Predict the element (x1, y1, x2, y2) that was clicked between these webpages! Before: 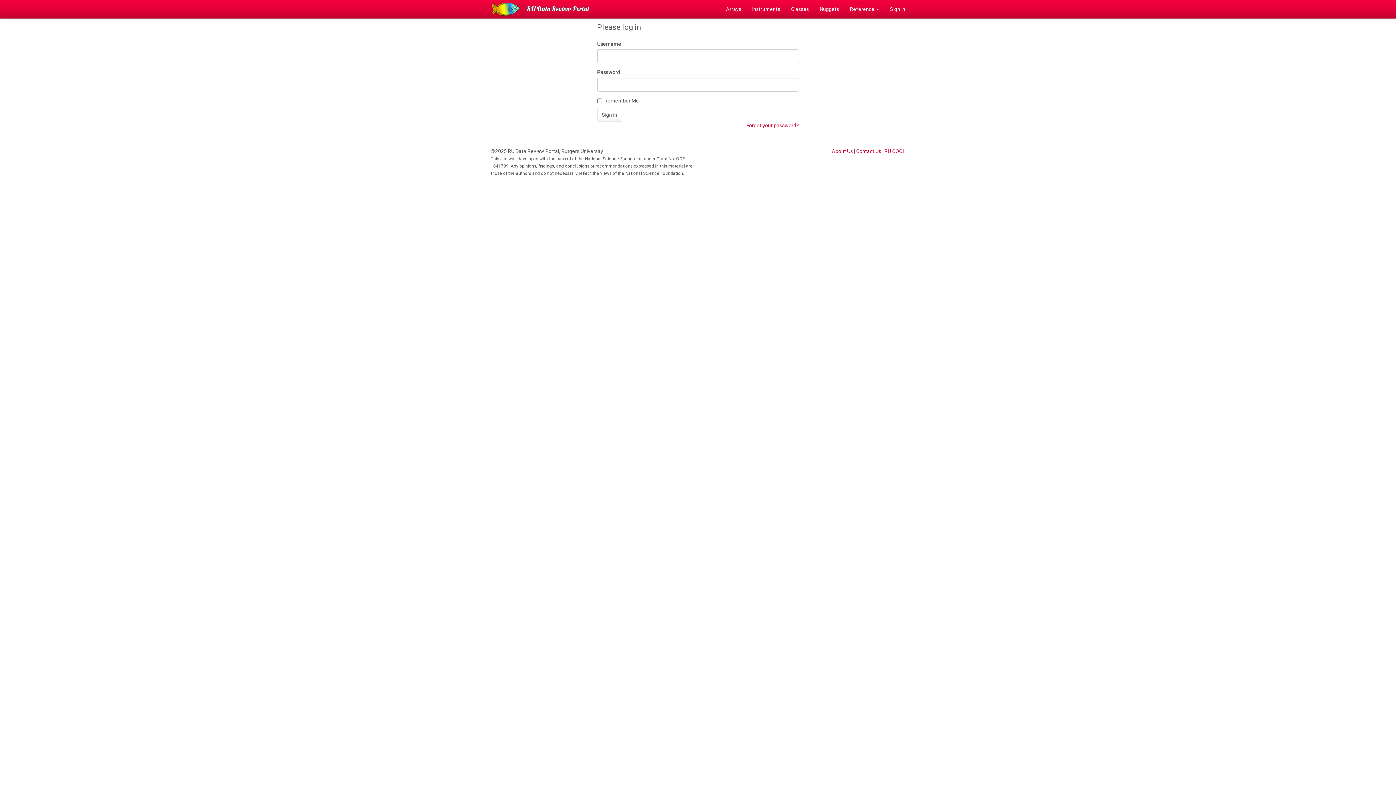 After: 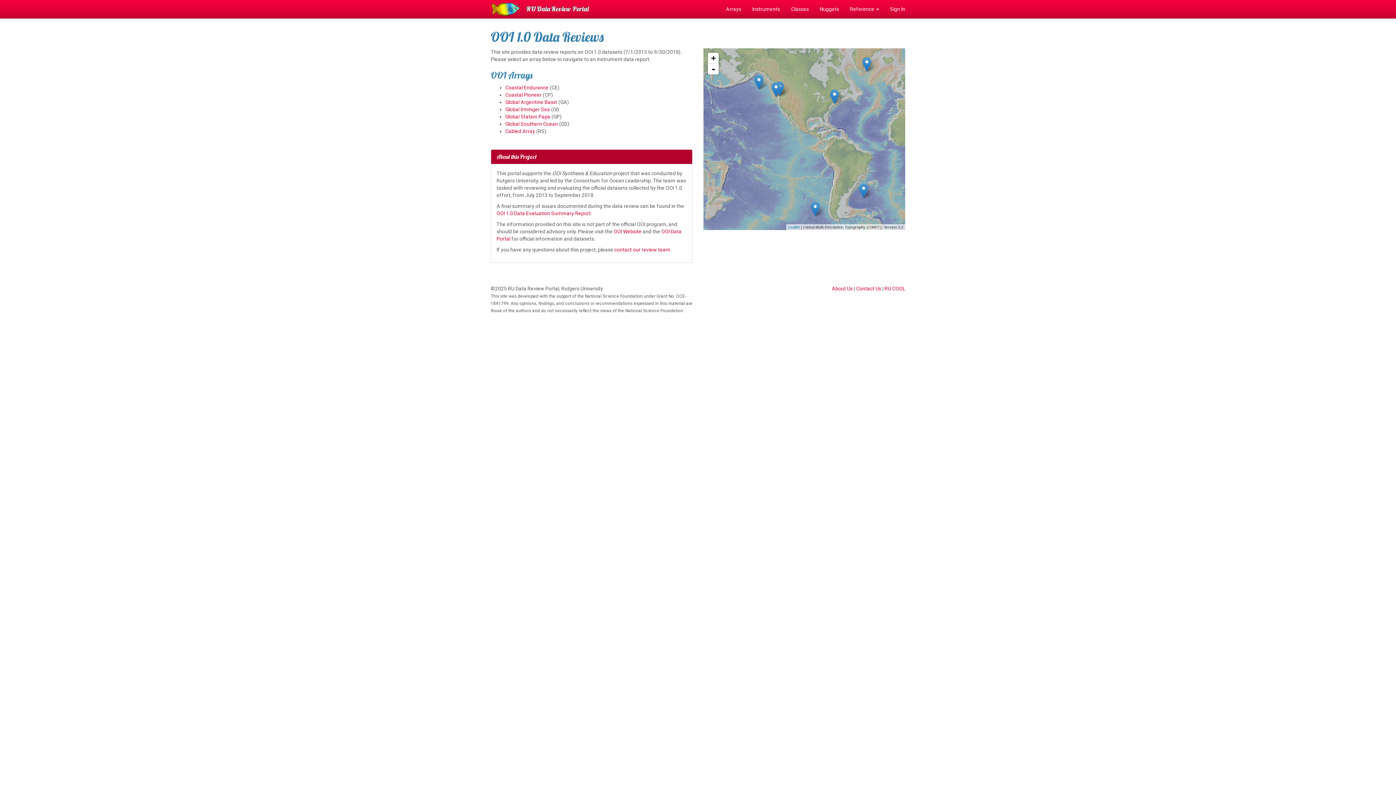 Action: bbox: (720, 0, 746, 18) label: Arrays